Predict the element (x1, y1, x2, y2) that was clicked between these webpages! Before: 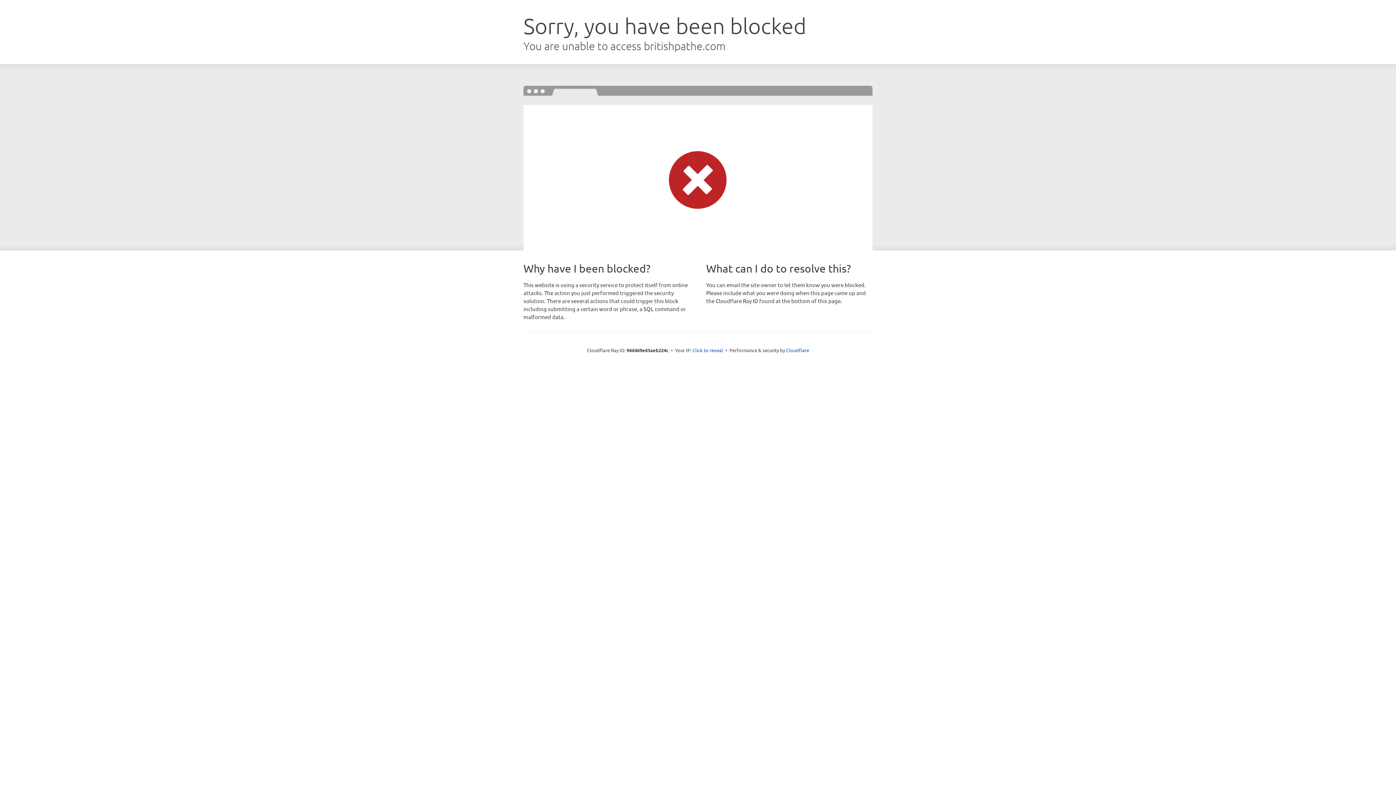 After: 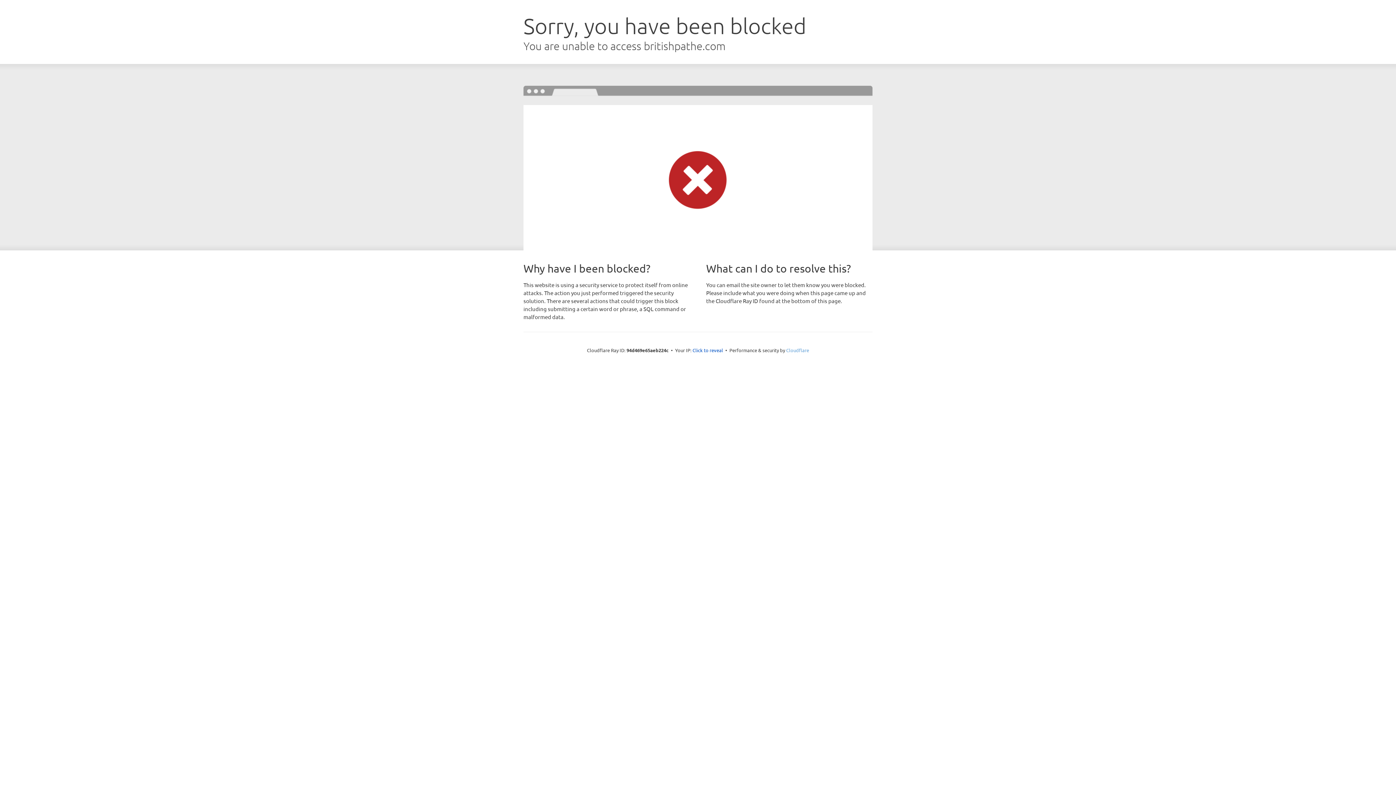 Action: label: Cloudflare bbox: (786, 347, 809, 353)